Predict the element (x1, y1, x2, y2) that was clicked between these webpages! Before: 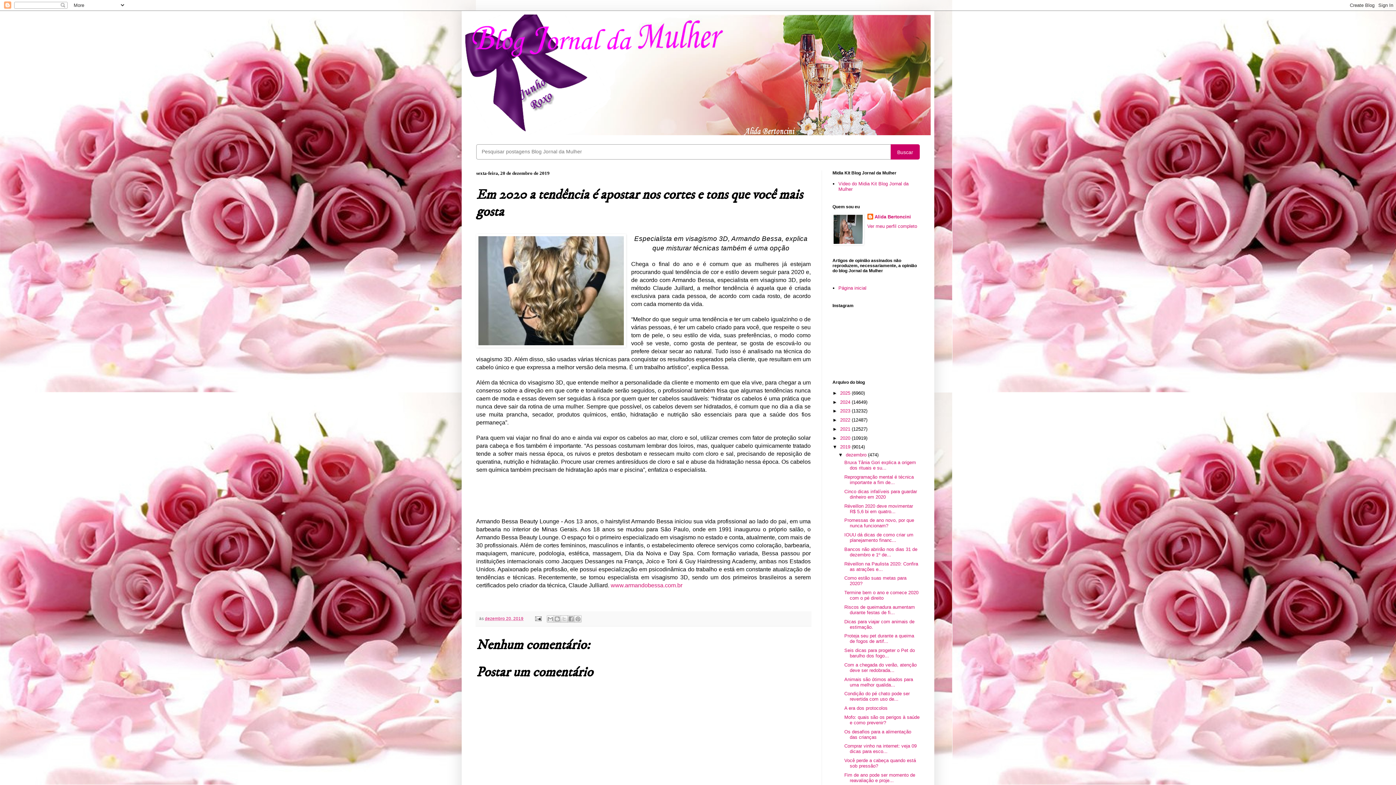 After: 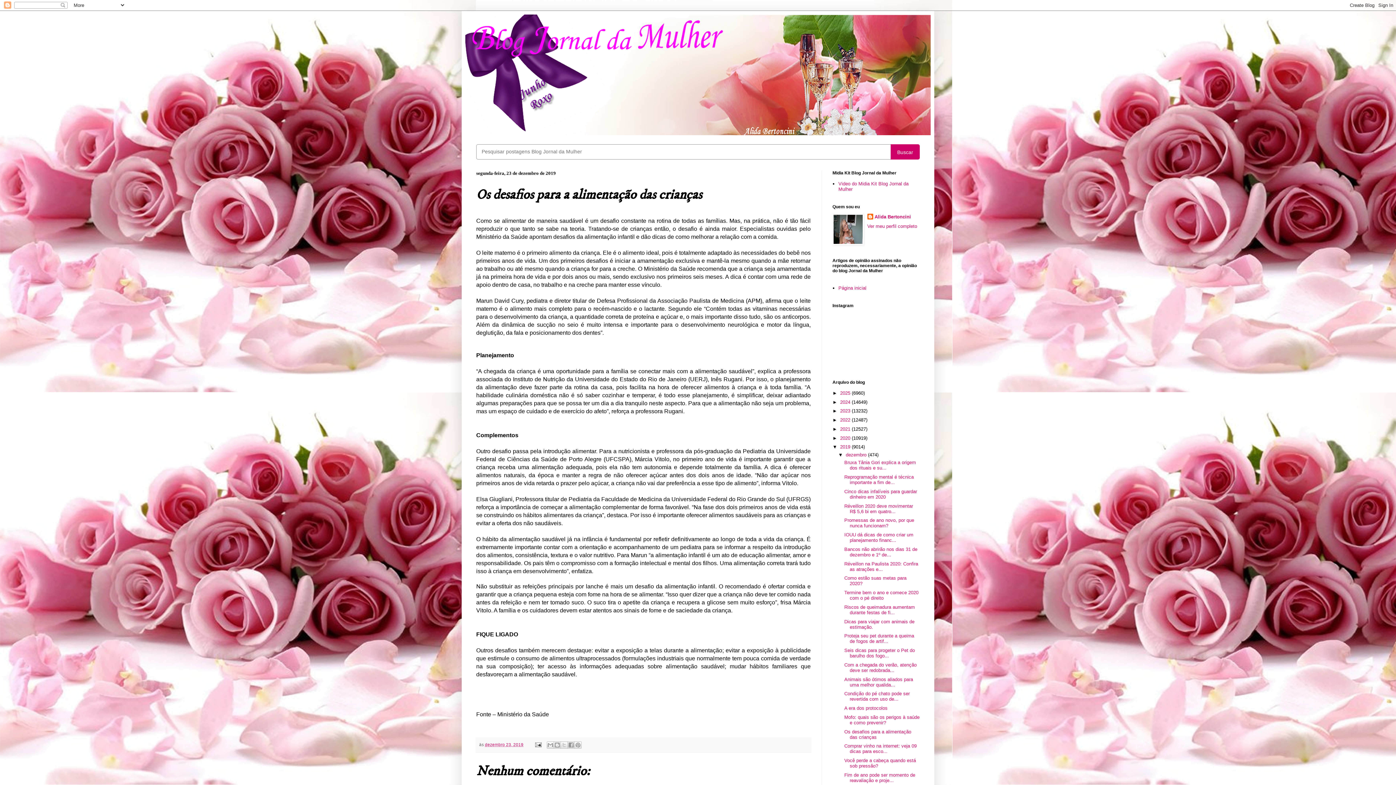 Action: label: Os desafios para a alimentação das crianças bbox: (844, 729, 911, 740)